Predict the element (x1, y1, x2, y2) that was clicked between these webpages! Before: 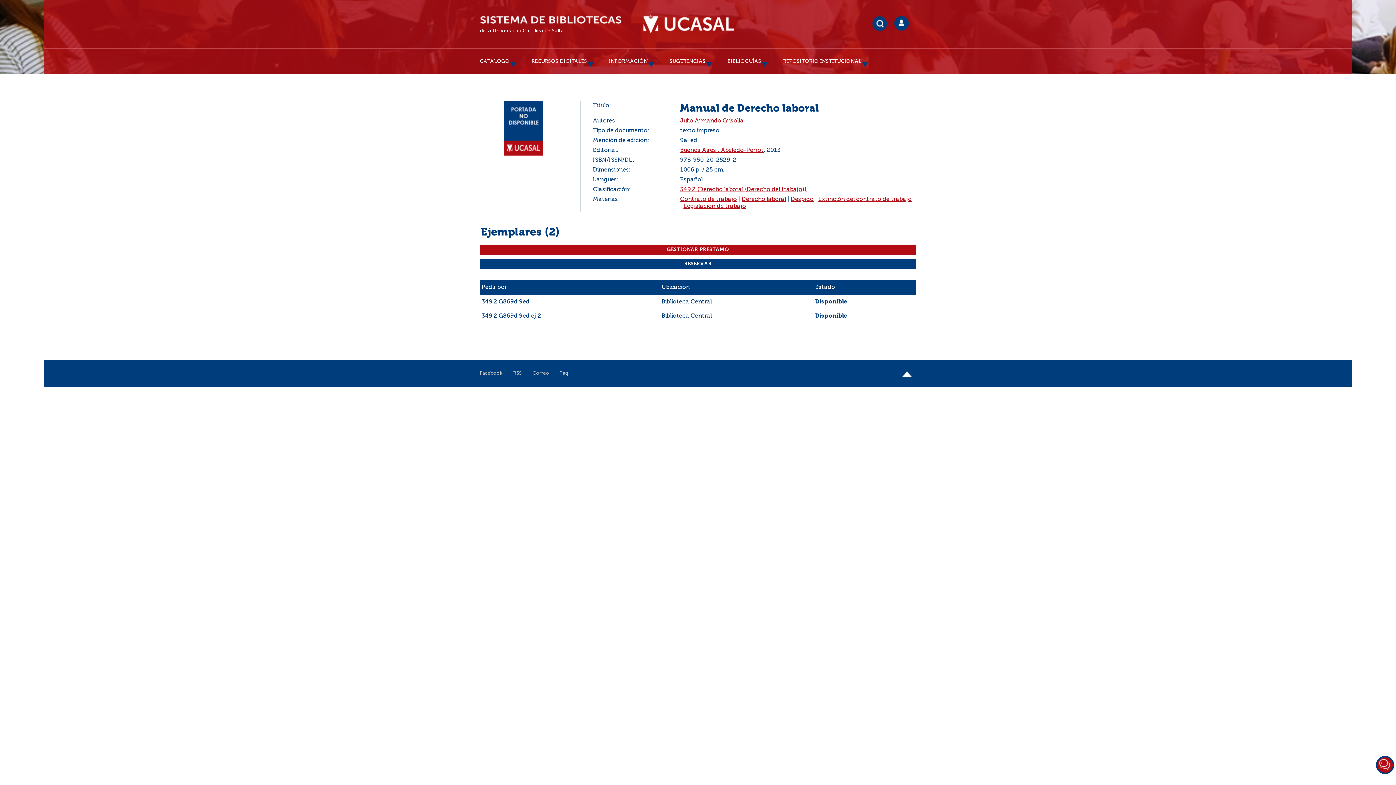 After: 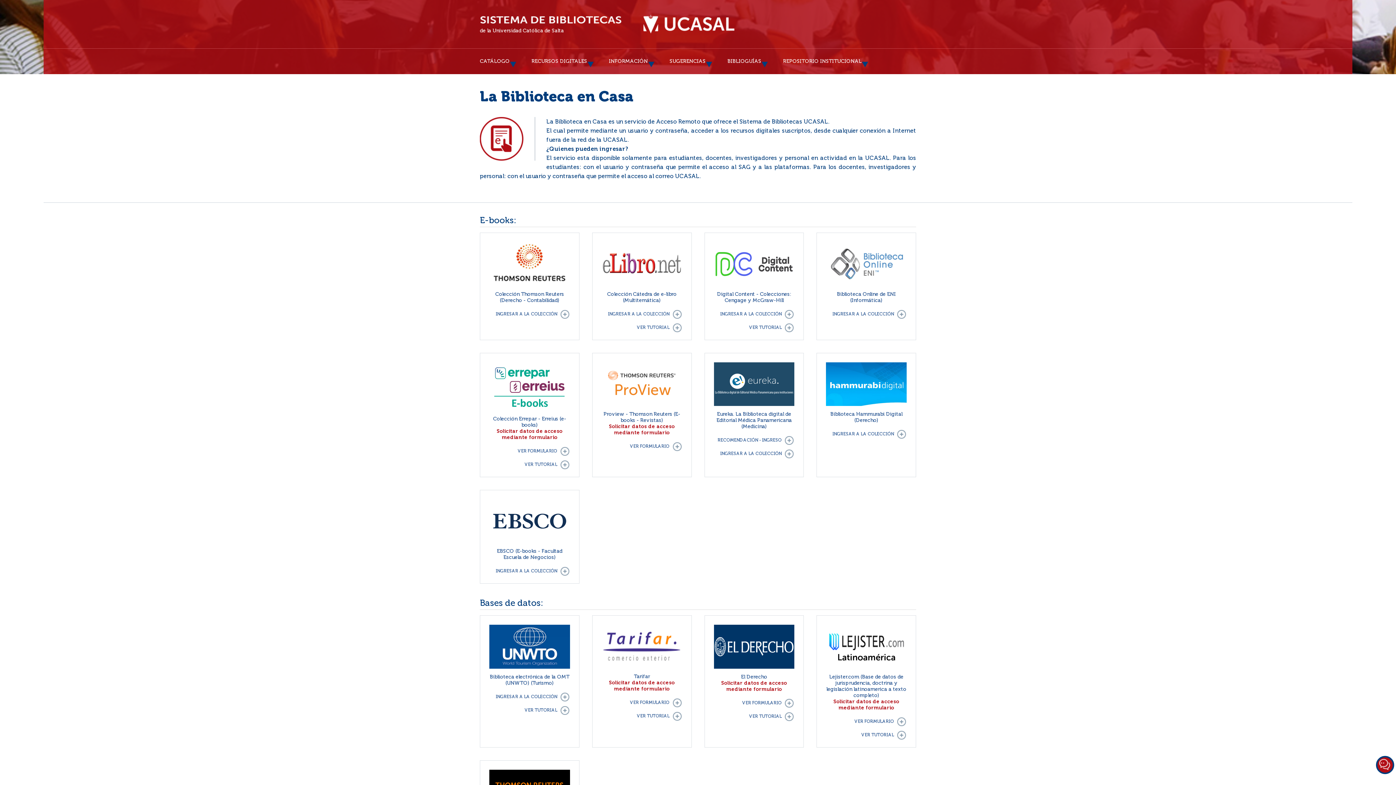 Action: bbox: (531, 48, 587, 74) label: RECURSOS DIGITALES